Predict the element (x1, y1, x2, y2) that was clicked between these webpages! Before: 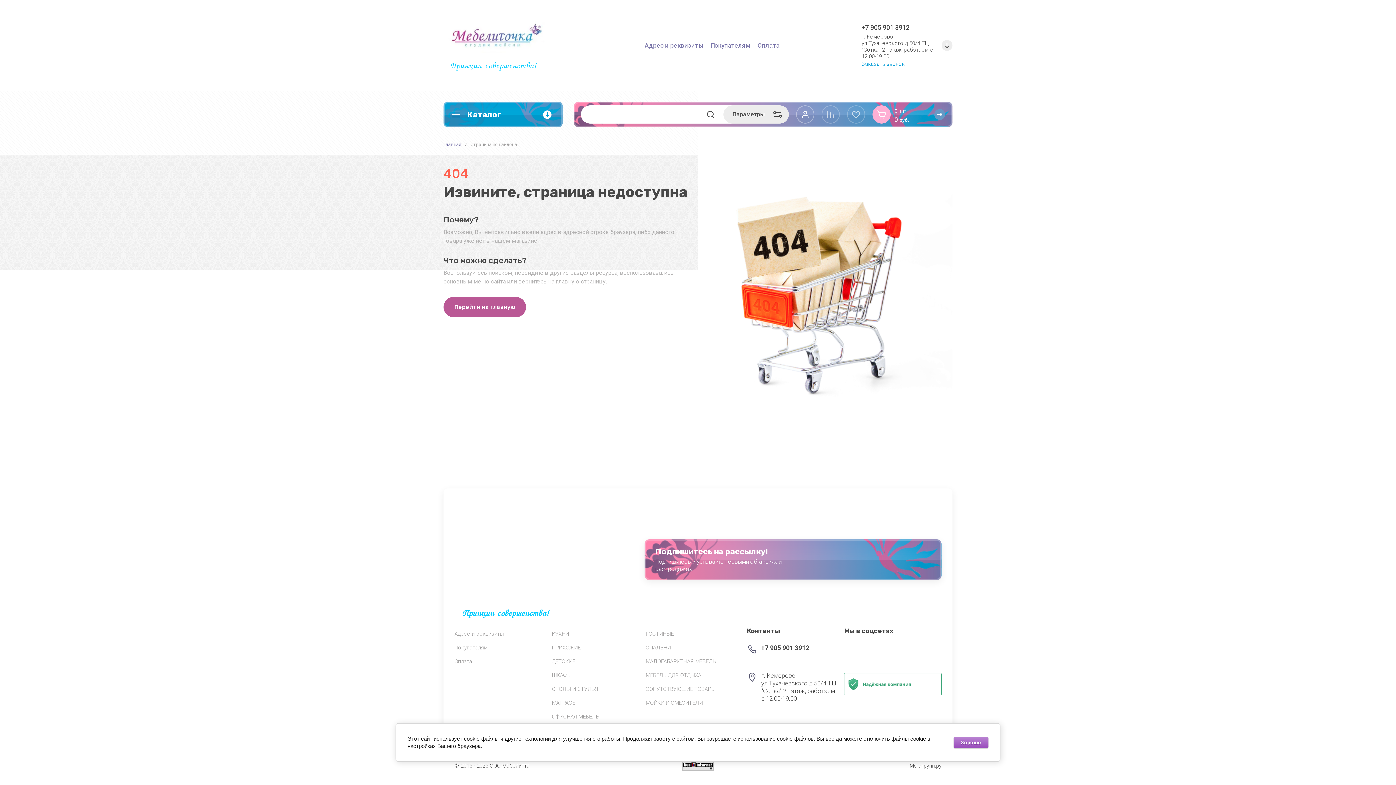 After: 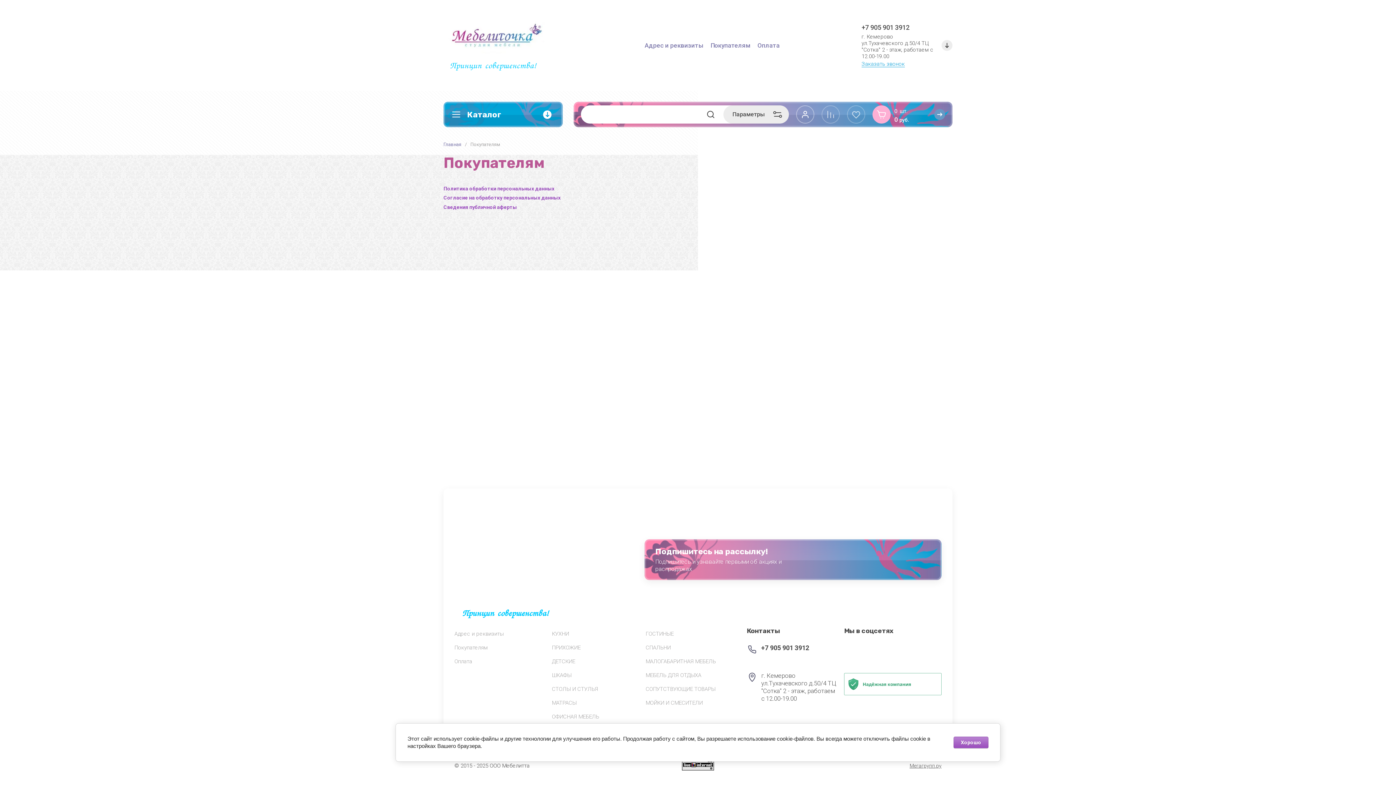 Action: bbox: (707, 38, 754, 52) label: Покупателям